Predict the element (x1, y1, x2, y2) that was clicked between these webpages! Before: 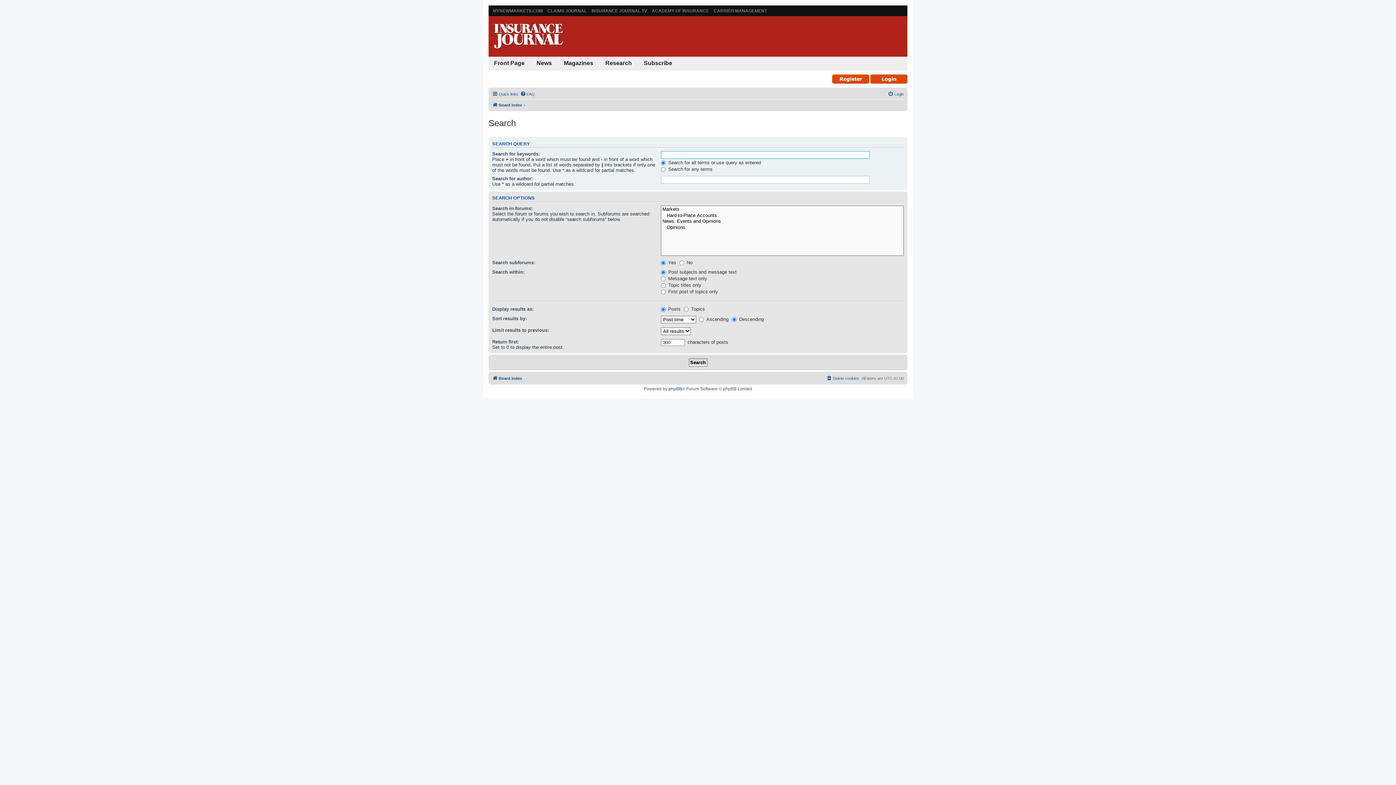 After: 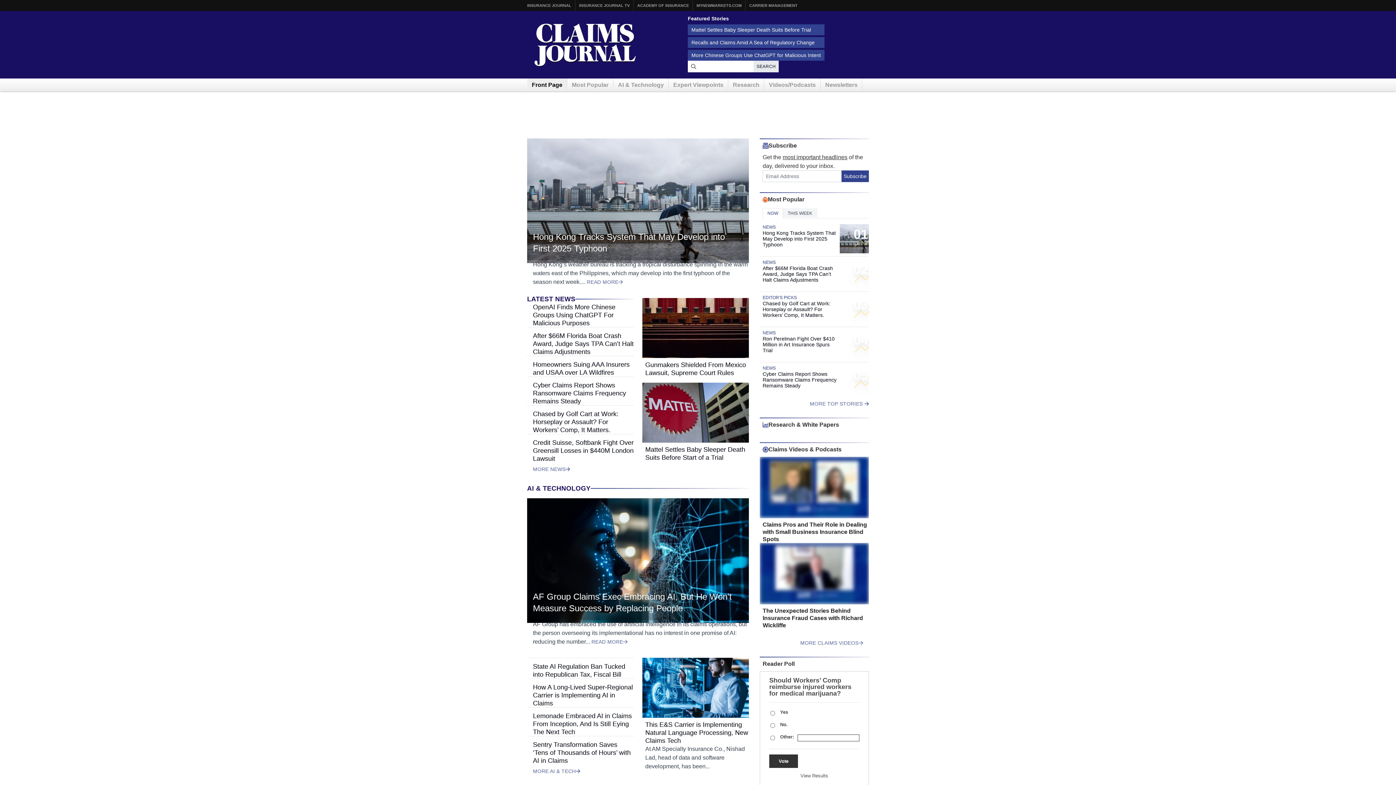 Action: label: CLAIMS JOURNAL bbox: (547, 8, 586, 13)